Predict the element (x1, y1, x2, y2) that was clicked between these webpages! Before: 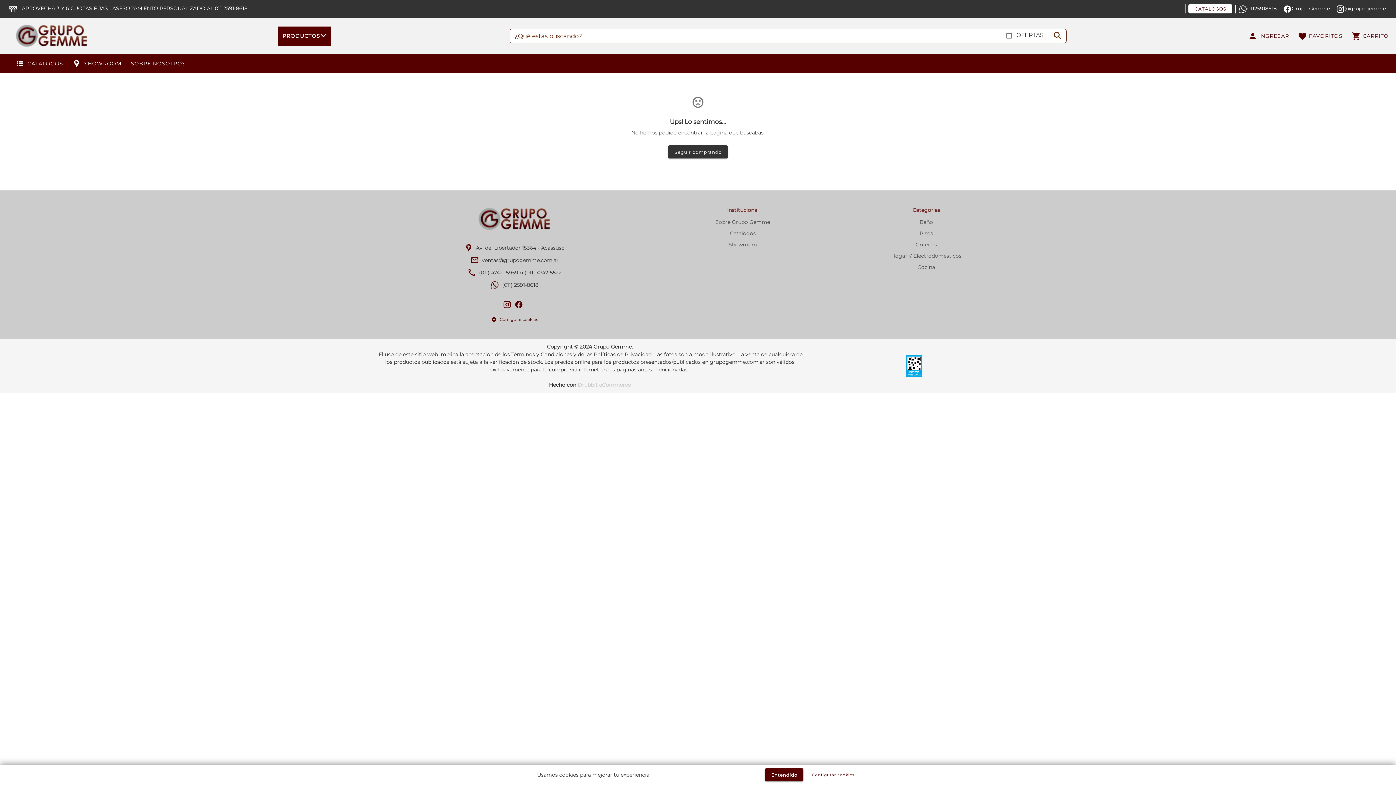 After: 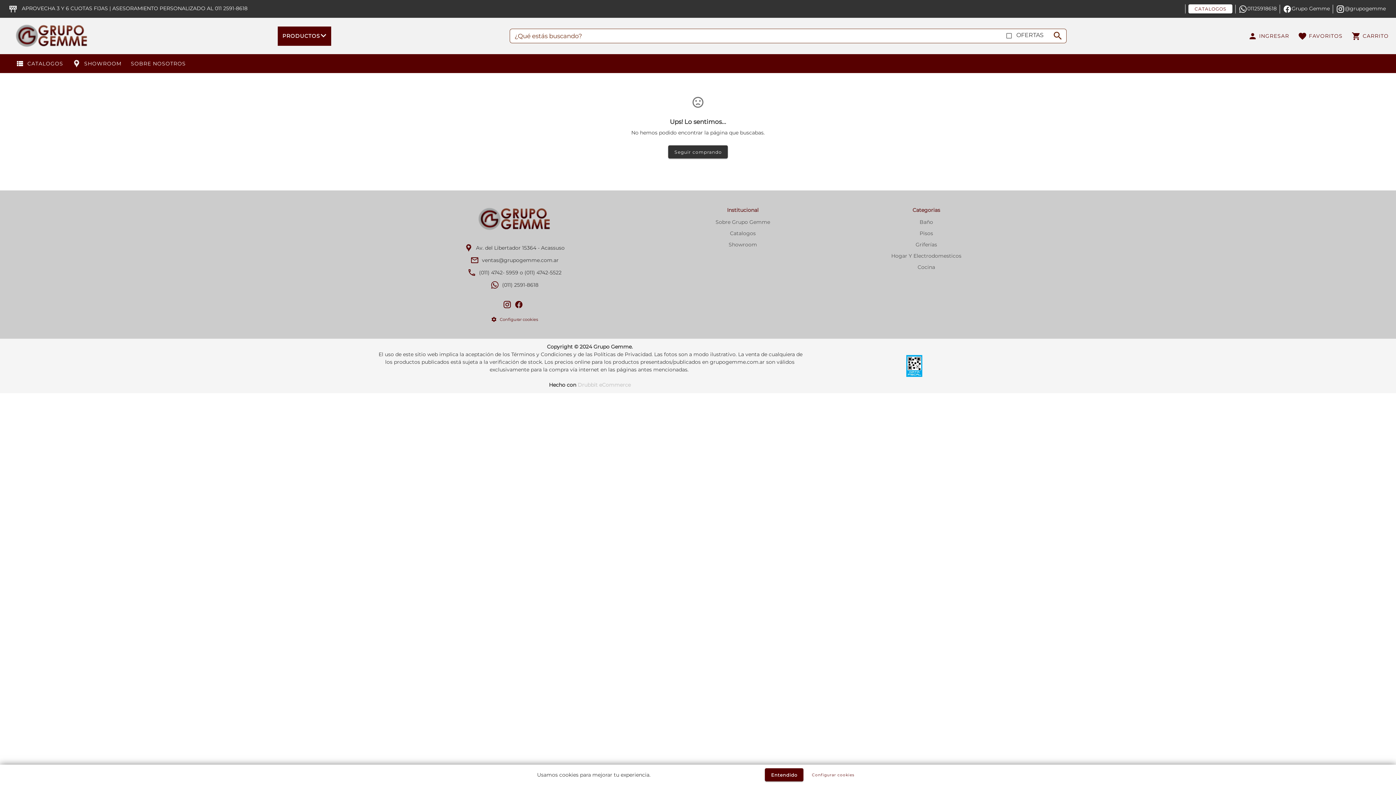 Action: bbox: (1188, 4, 1232, 13) label: CATALOGOS